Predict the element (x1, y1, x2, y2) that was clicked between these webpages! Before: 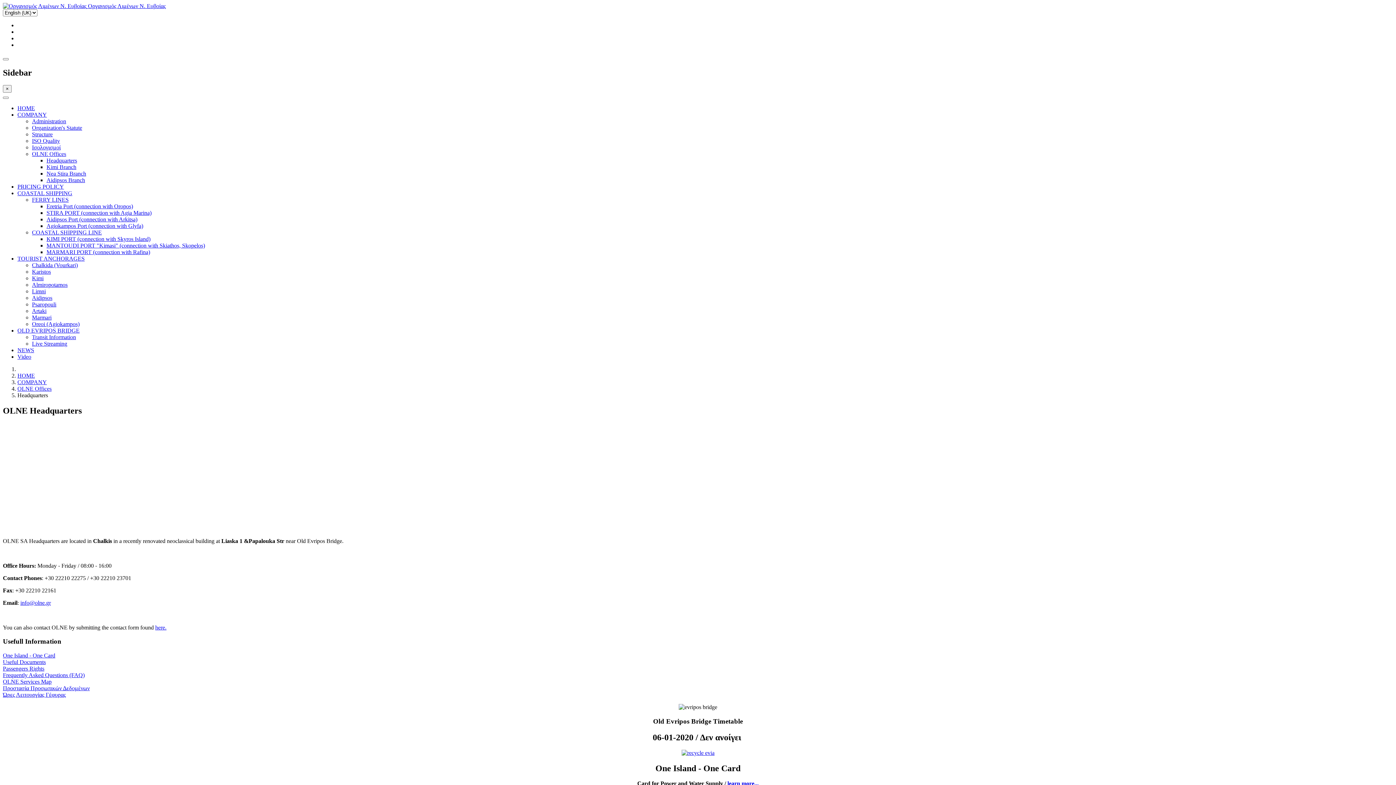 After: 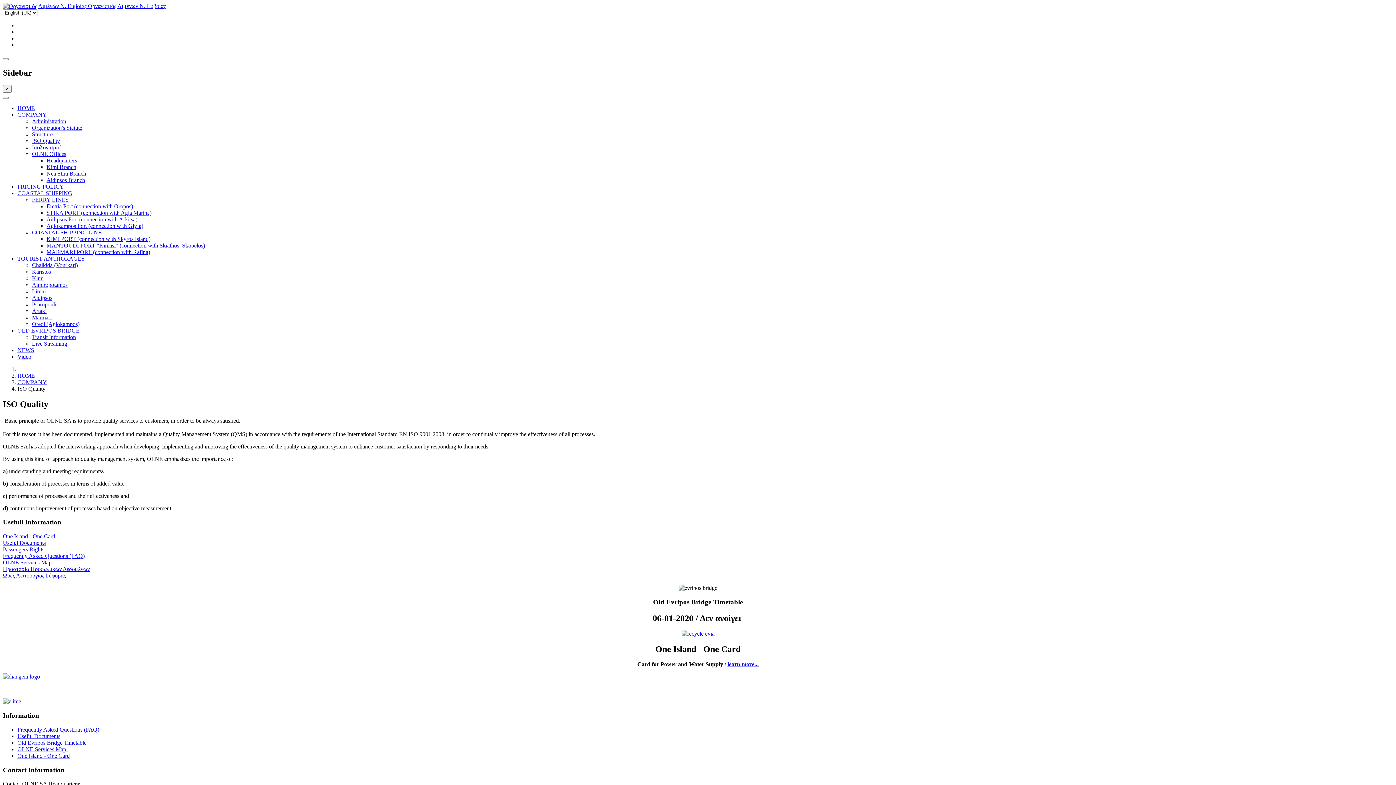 Action: bbox: (32, 137, 60, 143) label: ISO Quality